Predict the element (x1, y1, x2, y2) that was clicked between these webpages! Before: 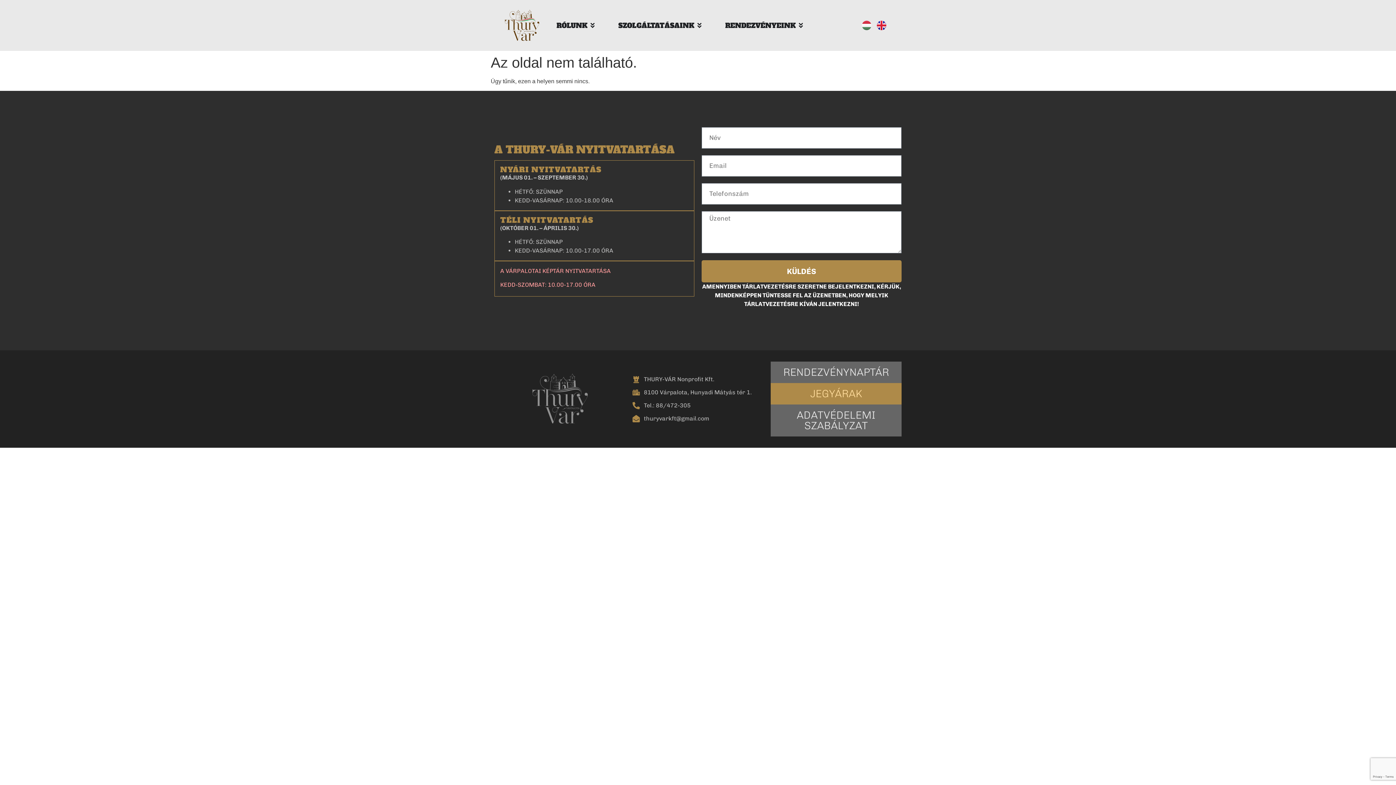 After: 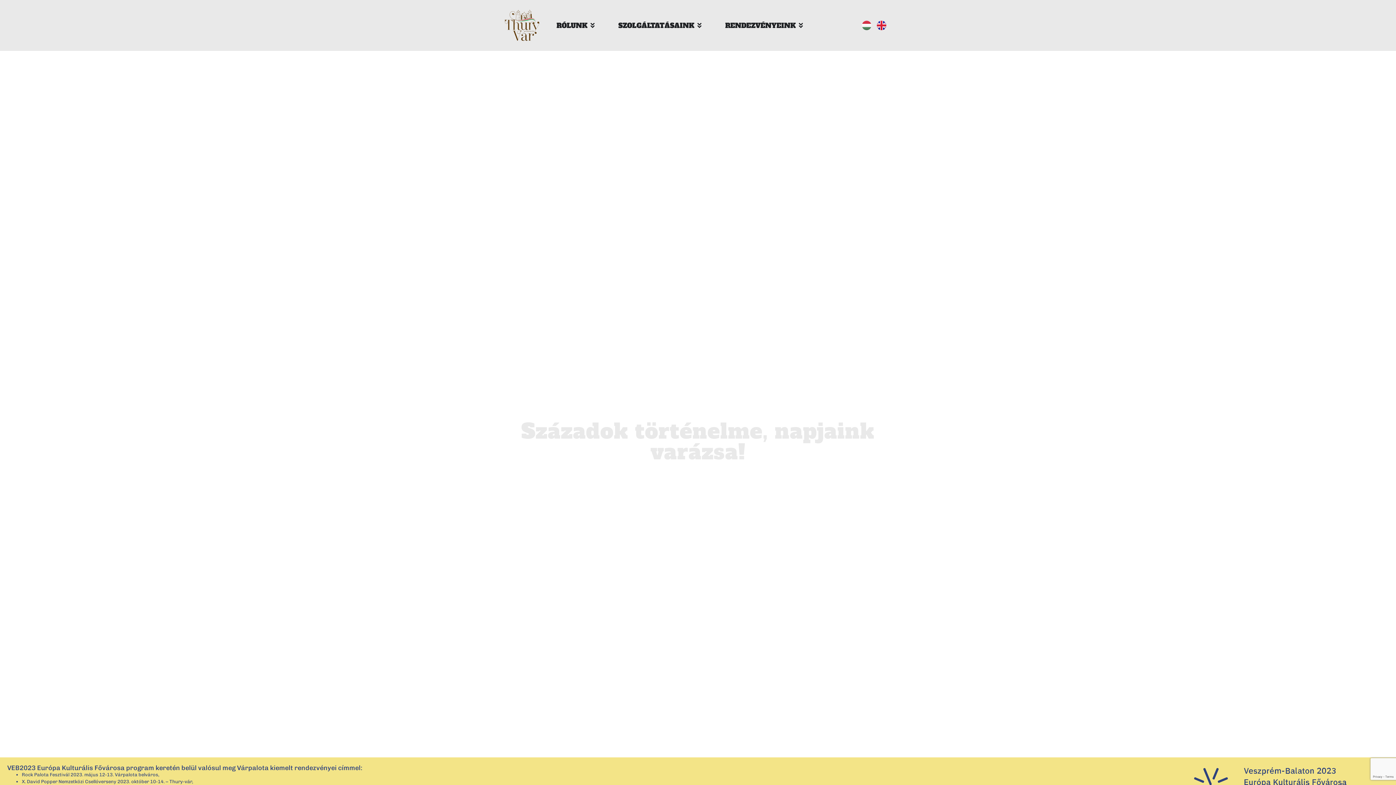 Action: bbox: (503, 7, 540, 43)